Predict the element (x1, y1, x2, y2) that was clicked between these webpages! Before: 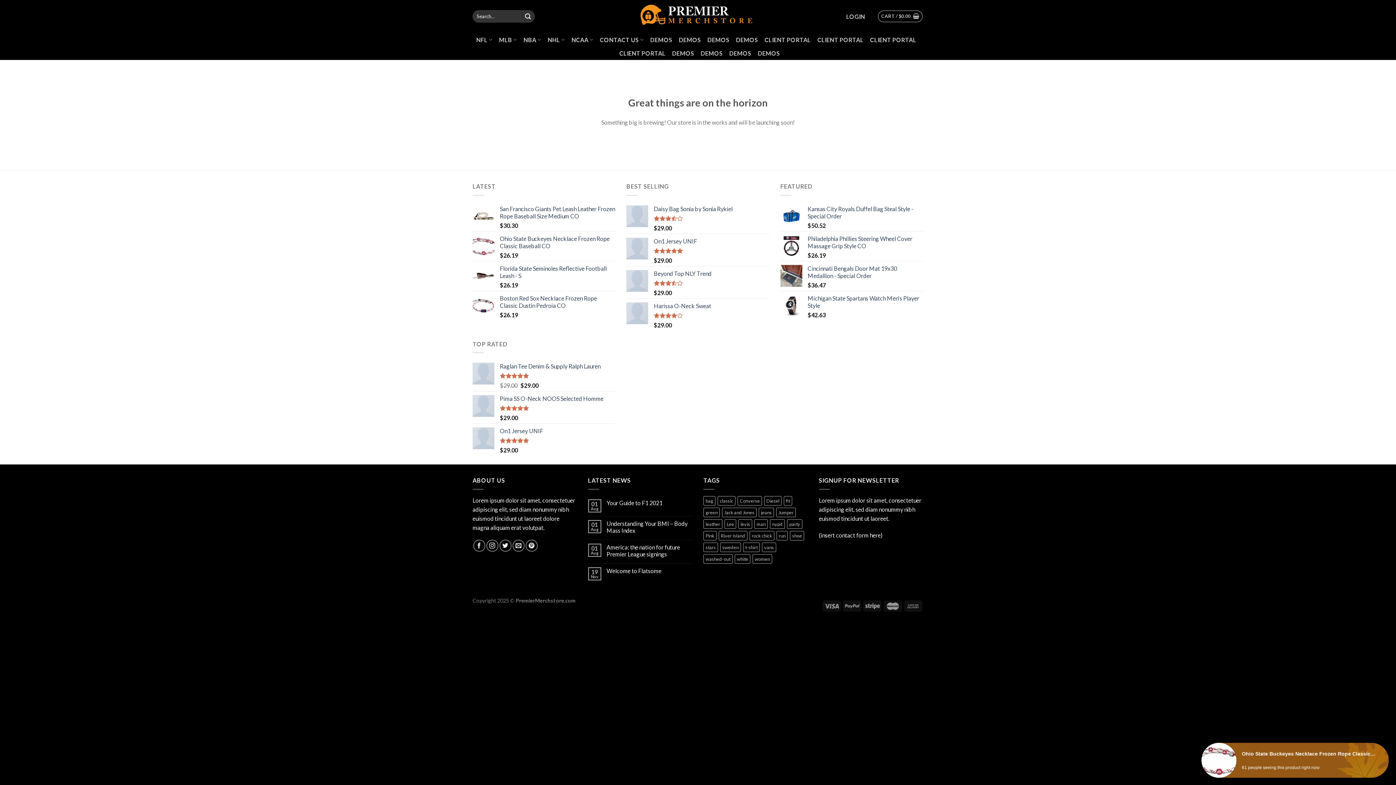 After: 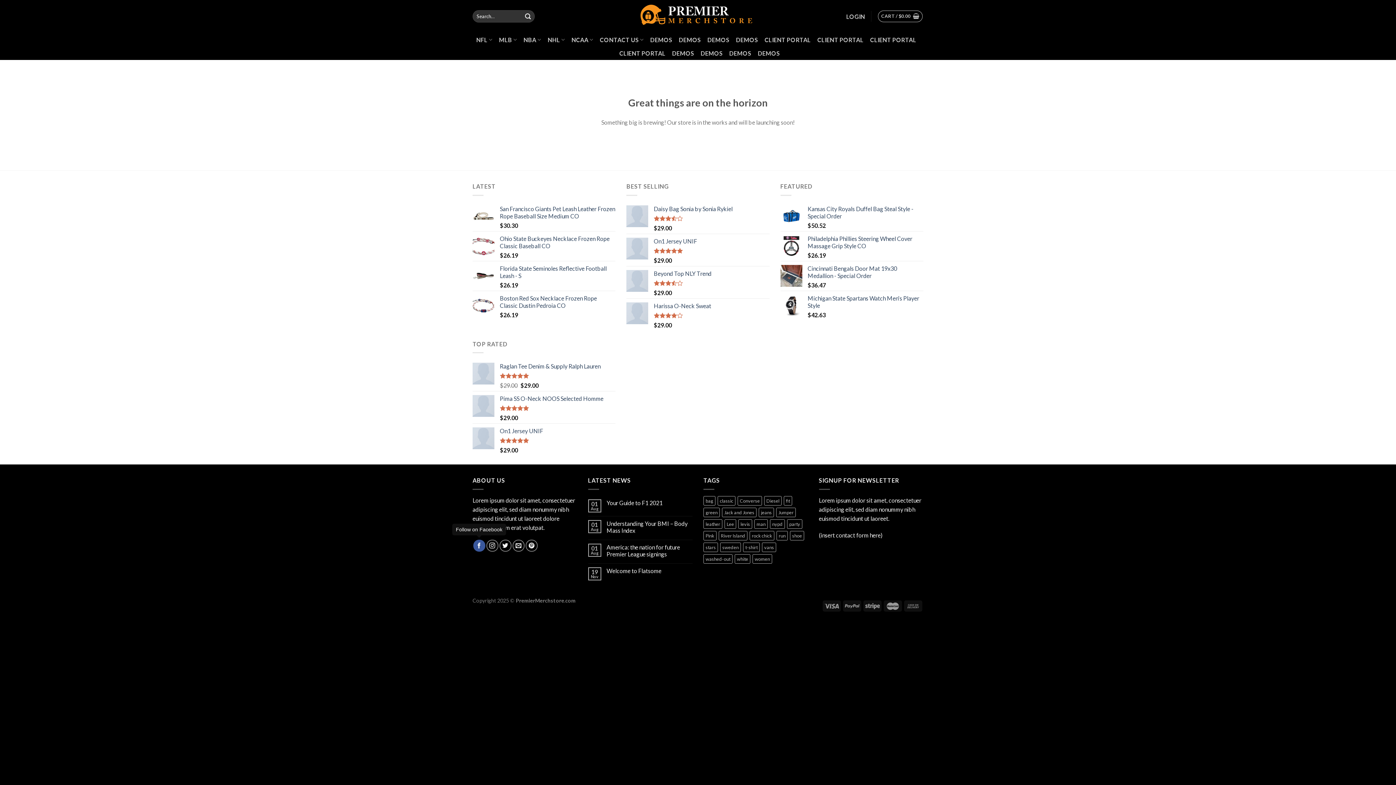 Action: label: Follow on Facebook bbox: (473, 539, 485, 551)